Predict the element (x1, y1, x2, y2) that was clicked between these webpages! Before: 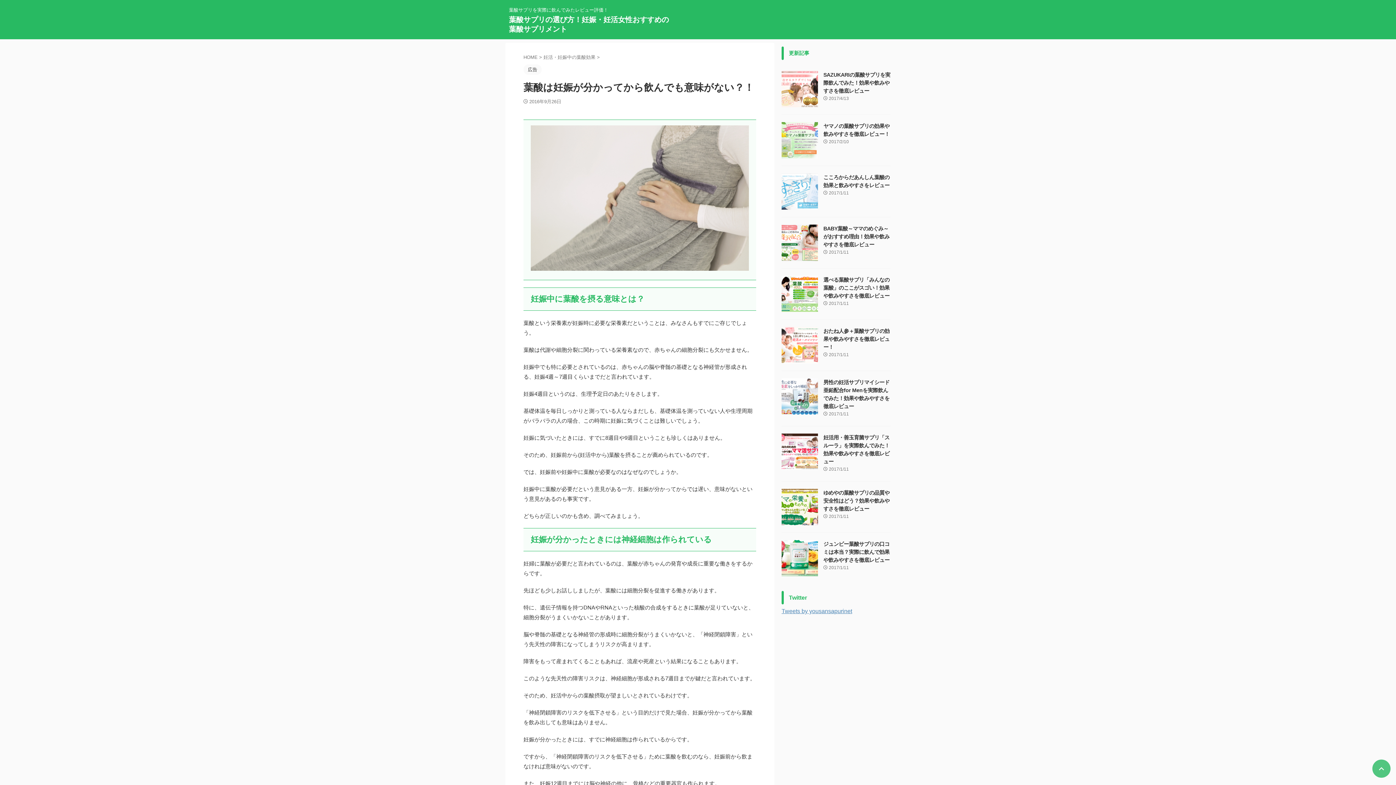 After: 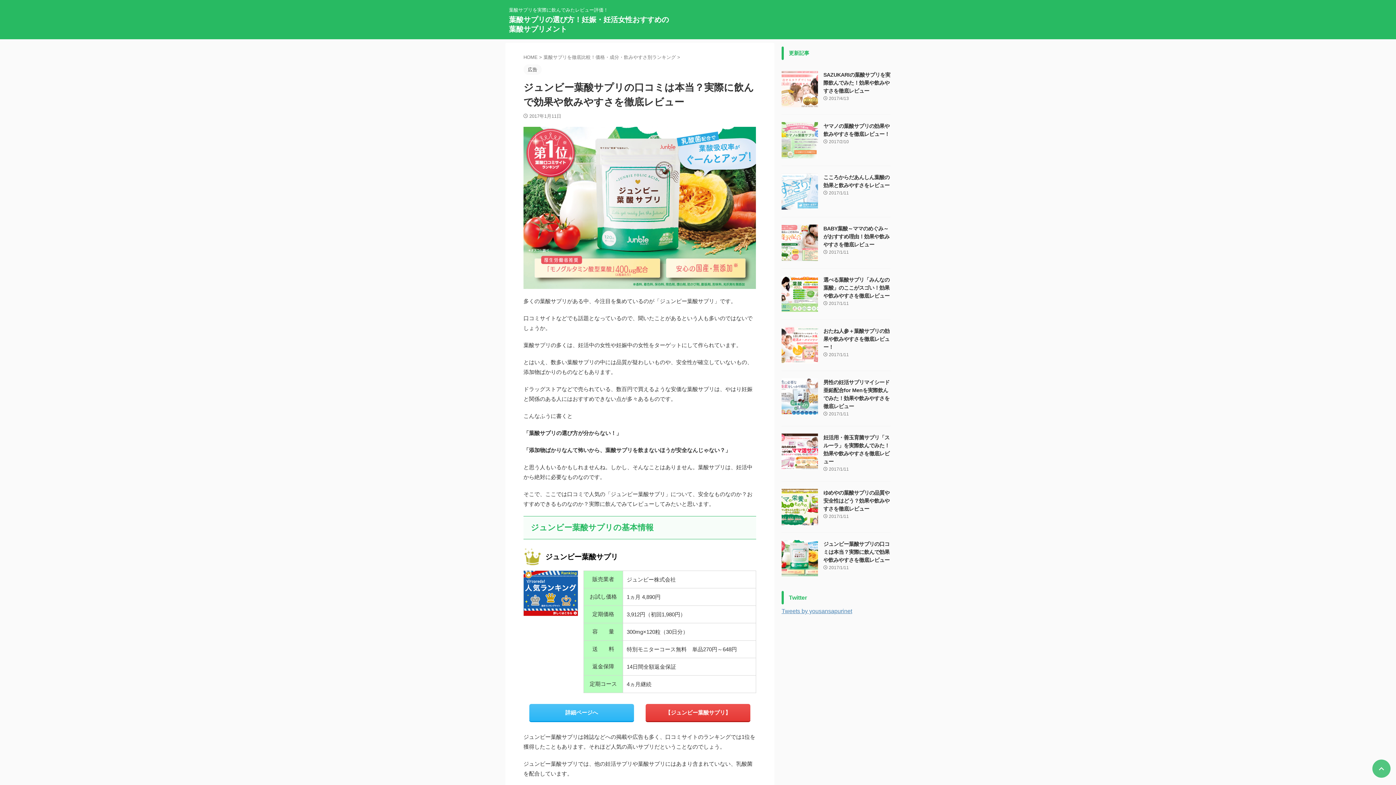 Action: bbox: (823, 541, 889, 563) label: ジュンビー葉酸サプリの口コミは本当？実際に飲んで効果や飲みやすさを徹底レビュー